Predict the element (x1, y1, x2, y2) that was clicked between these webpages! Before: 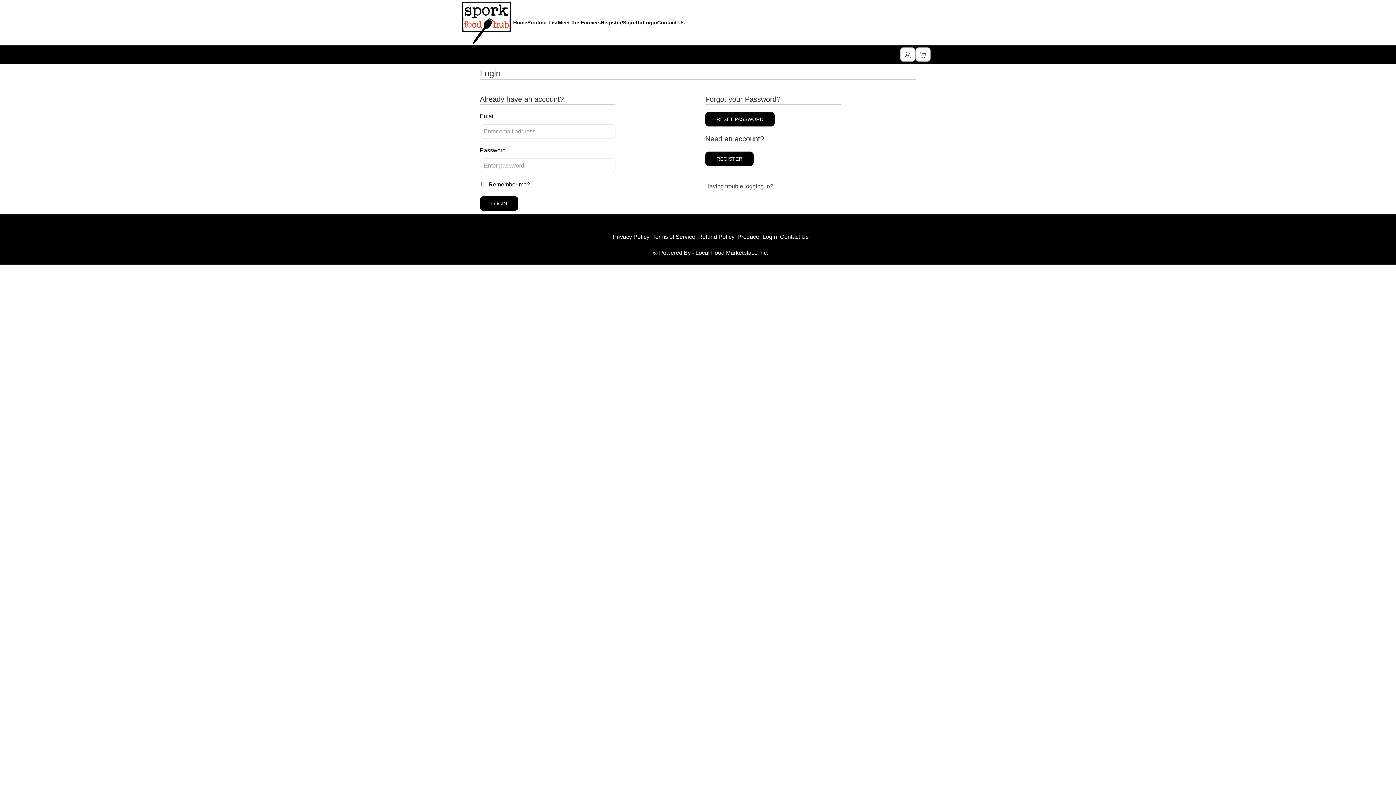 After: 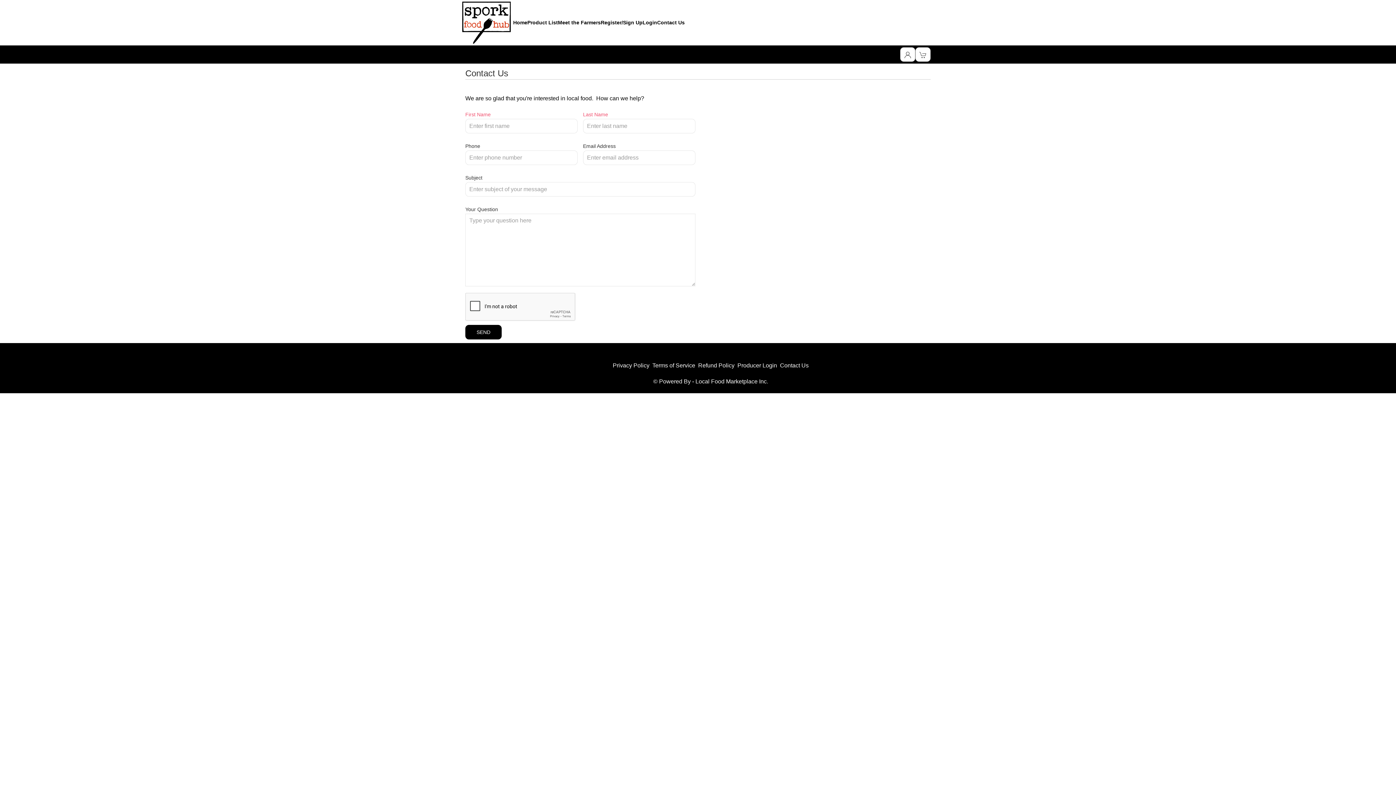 Action: bbox: (657, 6, 684, 35) label: Contact Us